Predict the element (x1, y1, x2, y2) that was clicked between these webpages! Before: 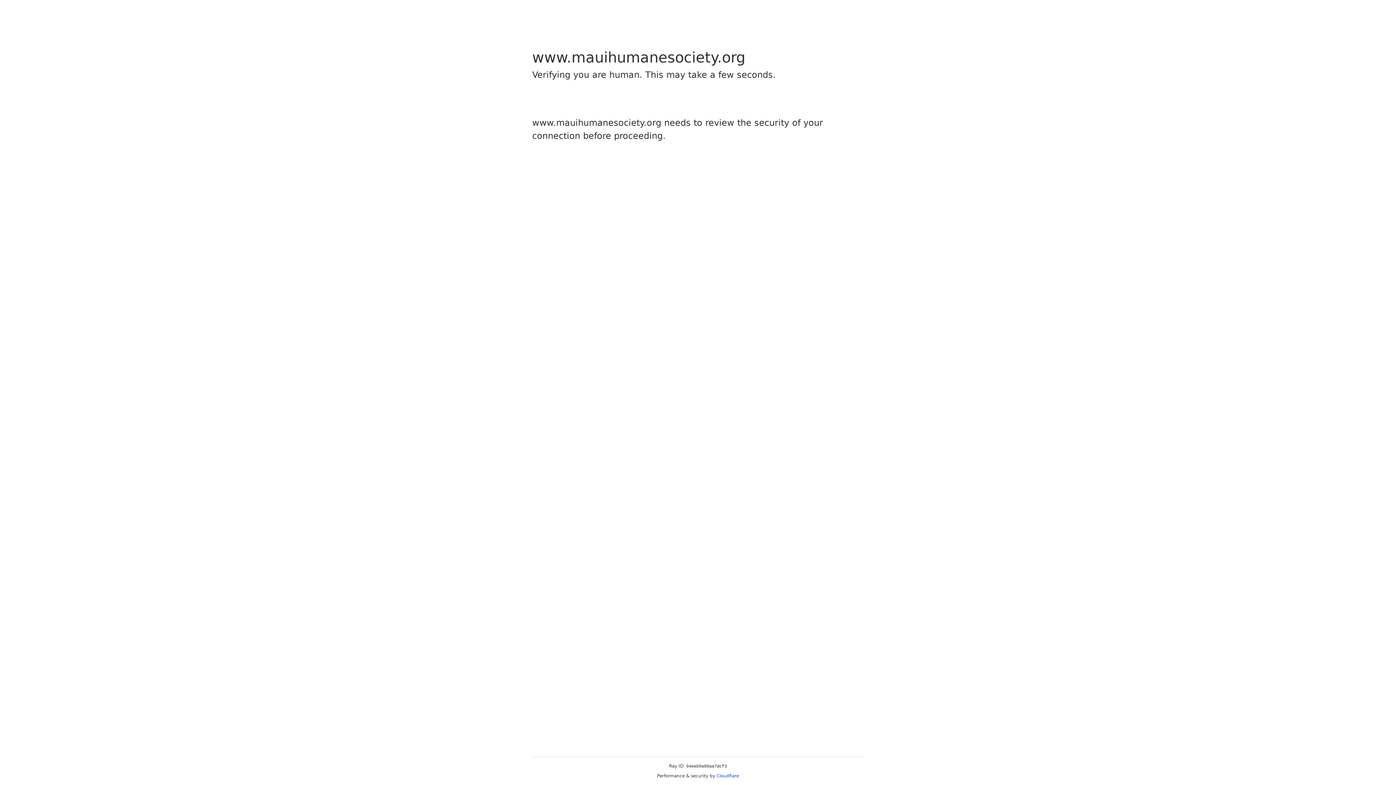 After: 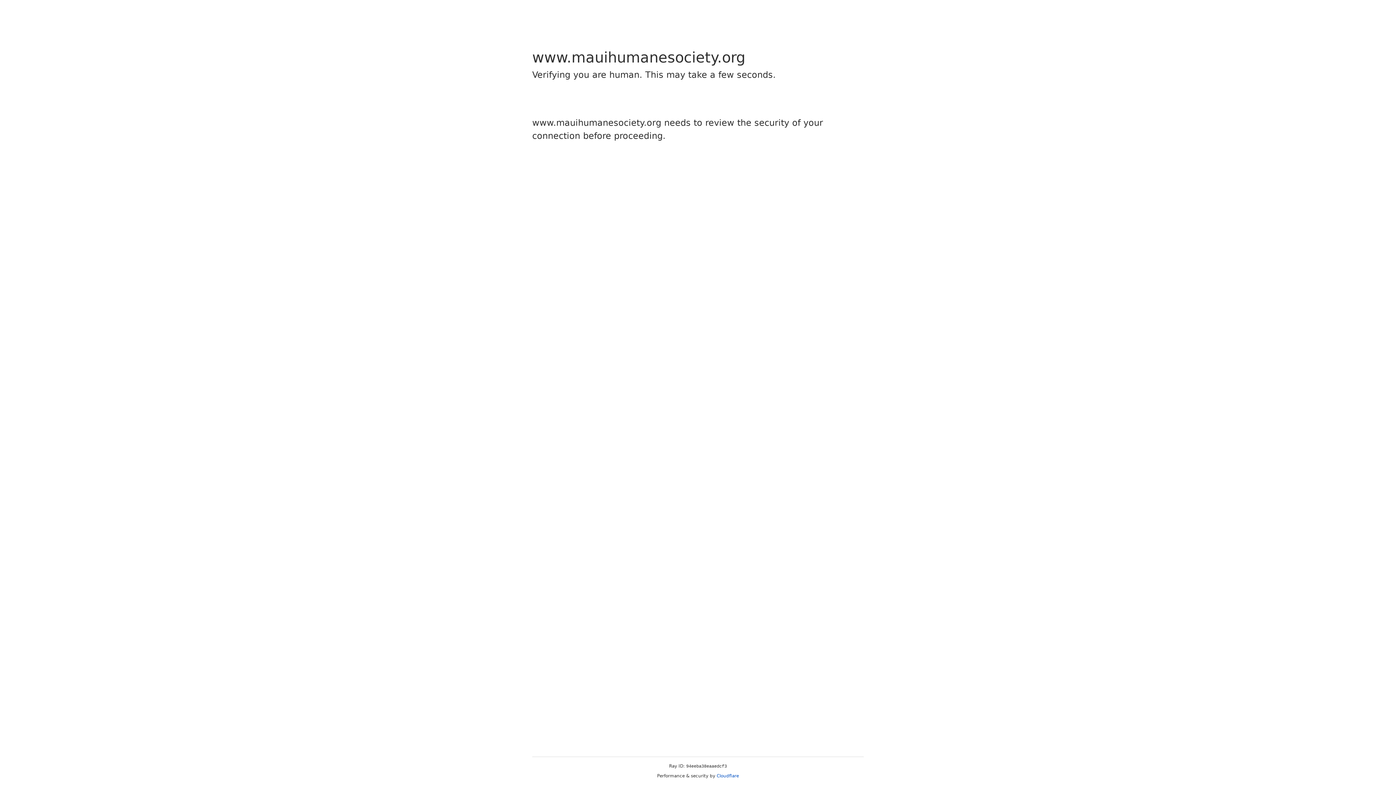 Action: label: Cloudflare bbox: (716, 773, 739, 778)